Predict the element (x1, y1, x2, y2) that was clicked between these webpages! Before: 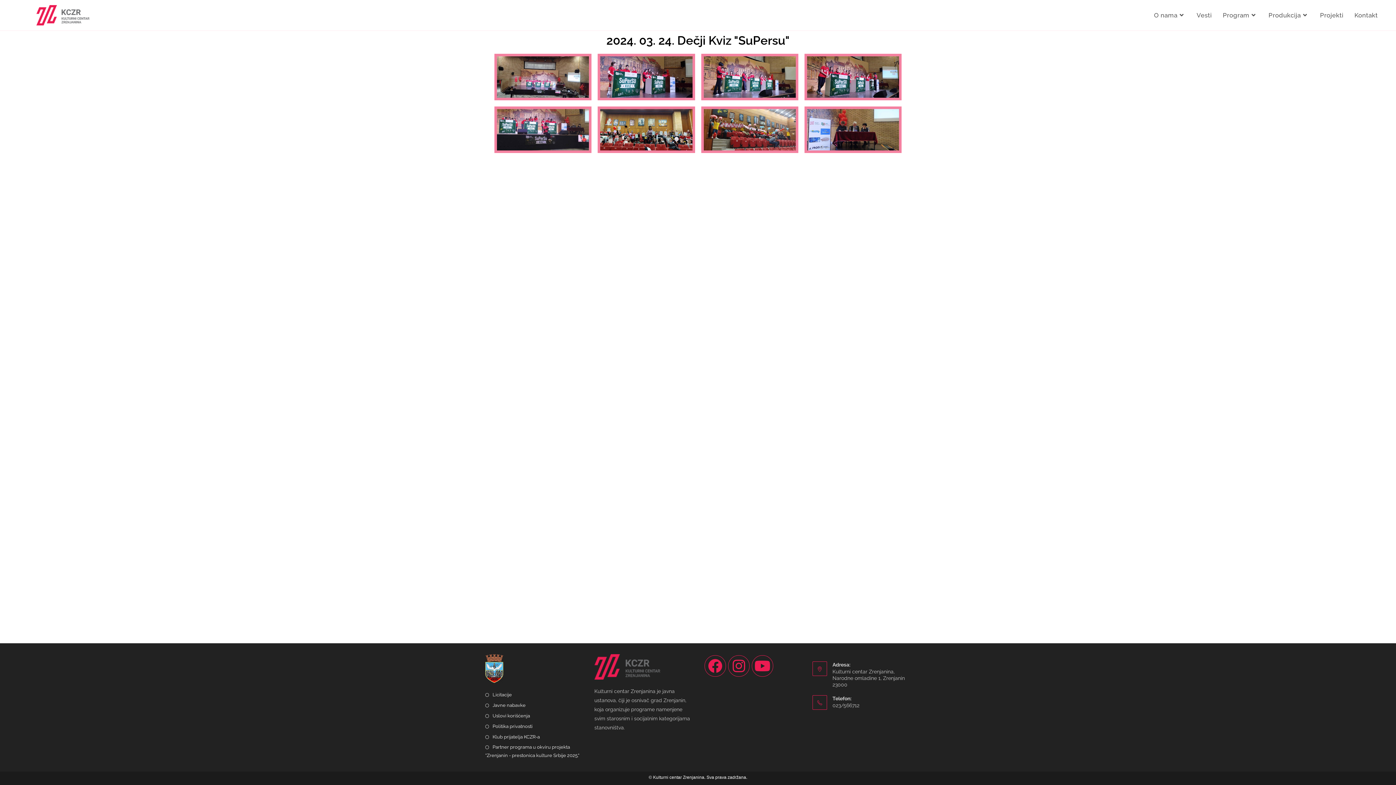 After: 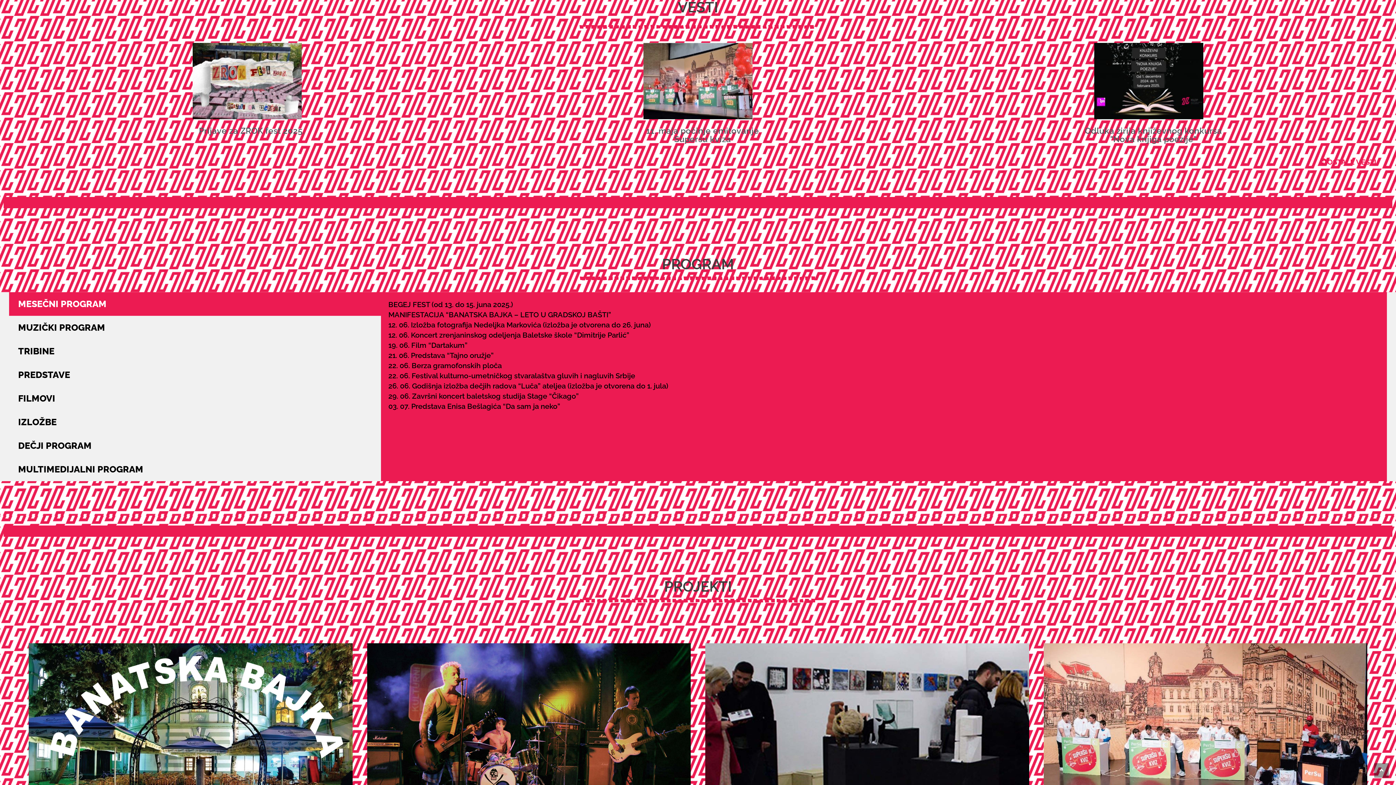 Action: bbox: (1191, 1, 1217, 28) label: Vesti